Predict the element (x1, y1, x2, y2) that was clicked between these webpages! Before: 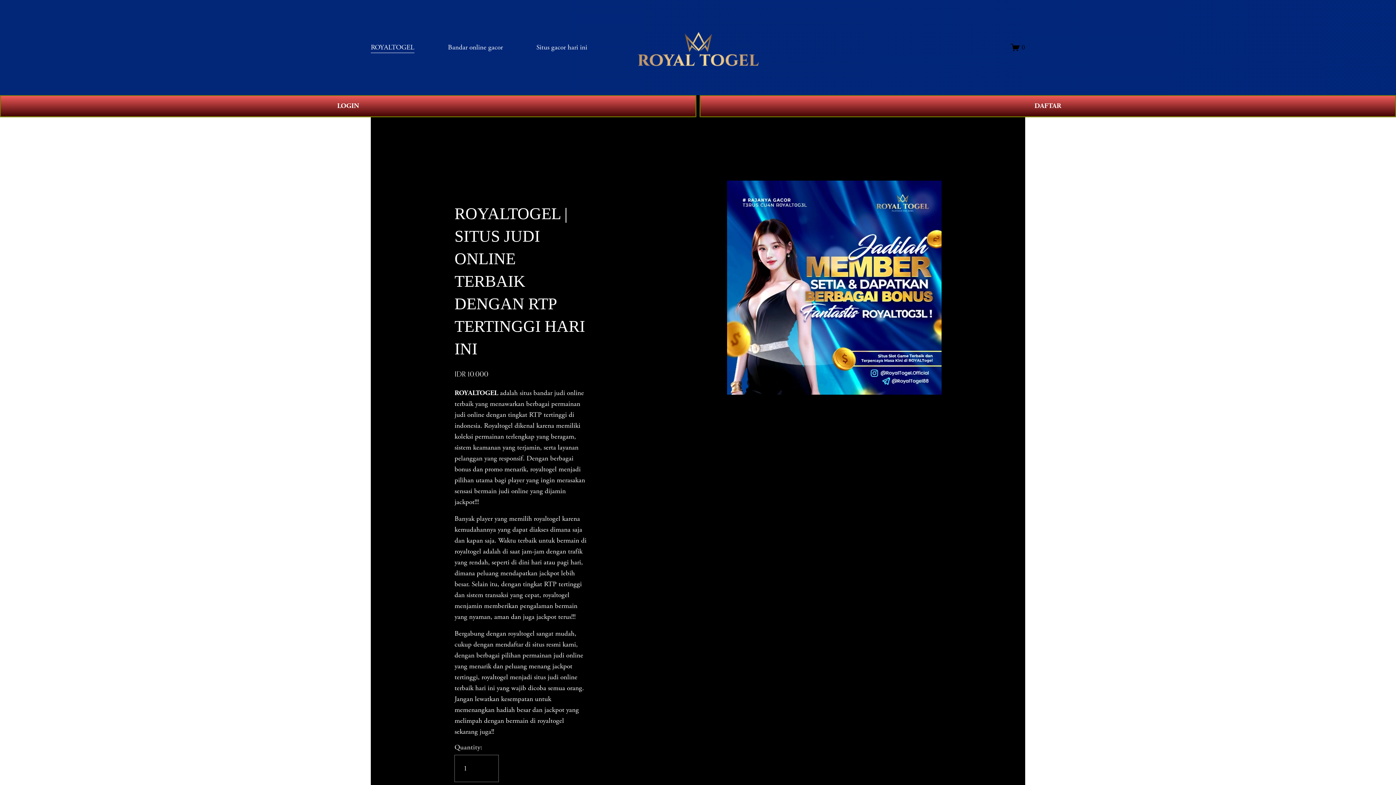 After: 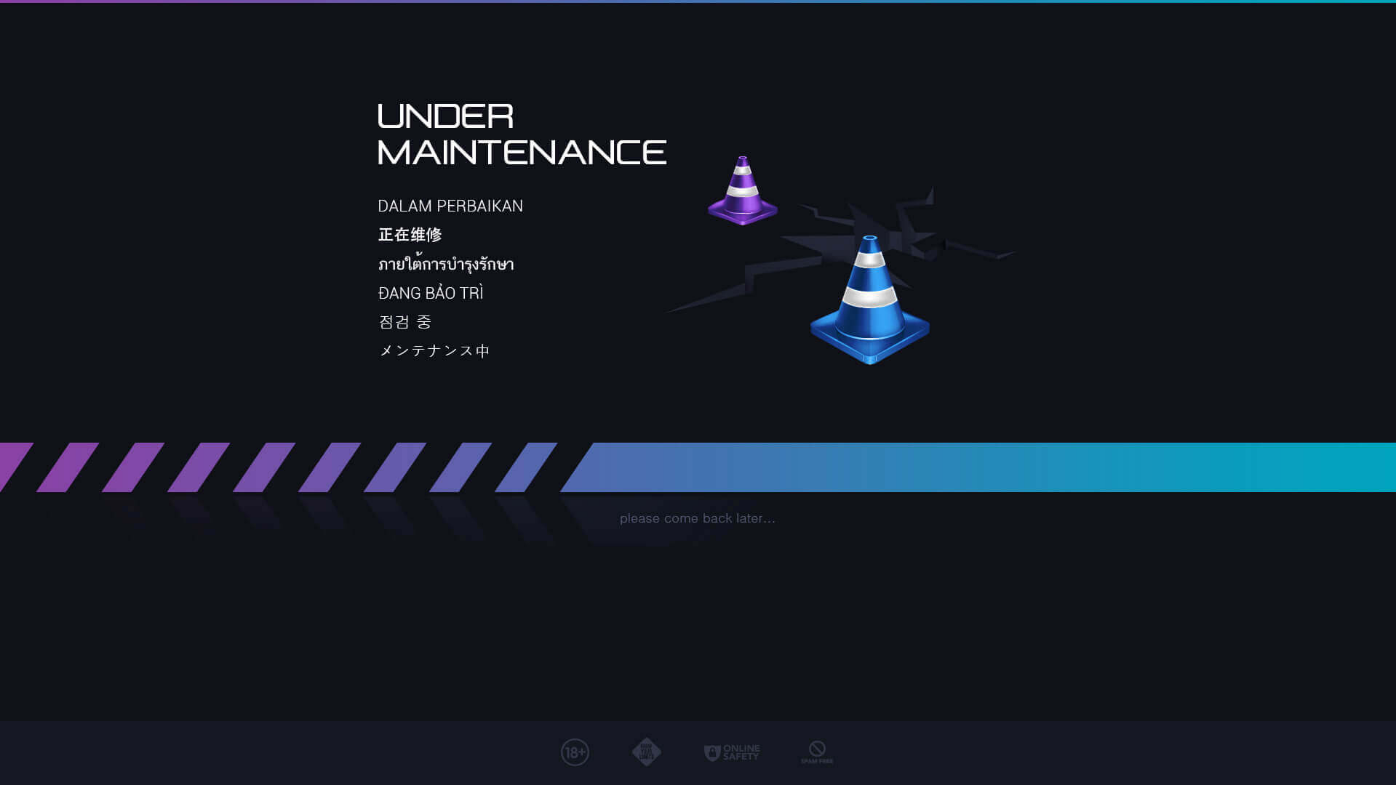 Action: bbox: (700, 95, 1396, 116) label: DAFTAR